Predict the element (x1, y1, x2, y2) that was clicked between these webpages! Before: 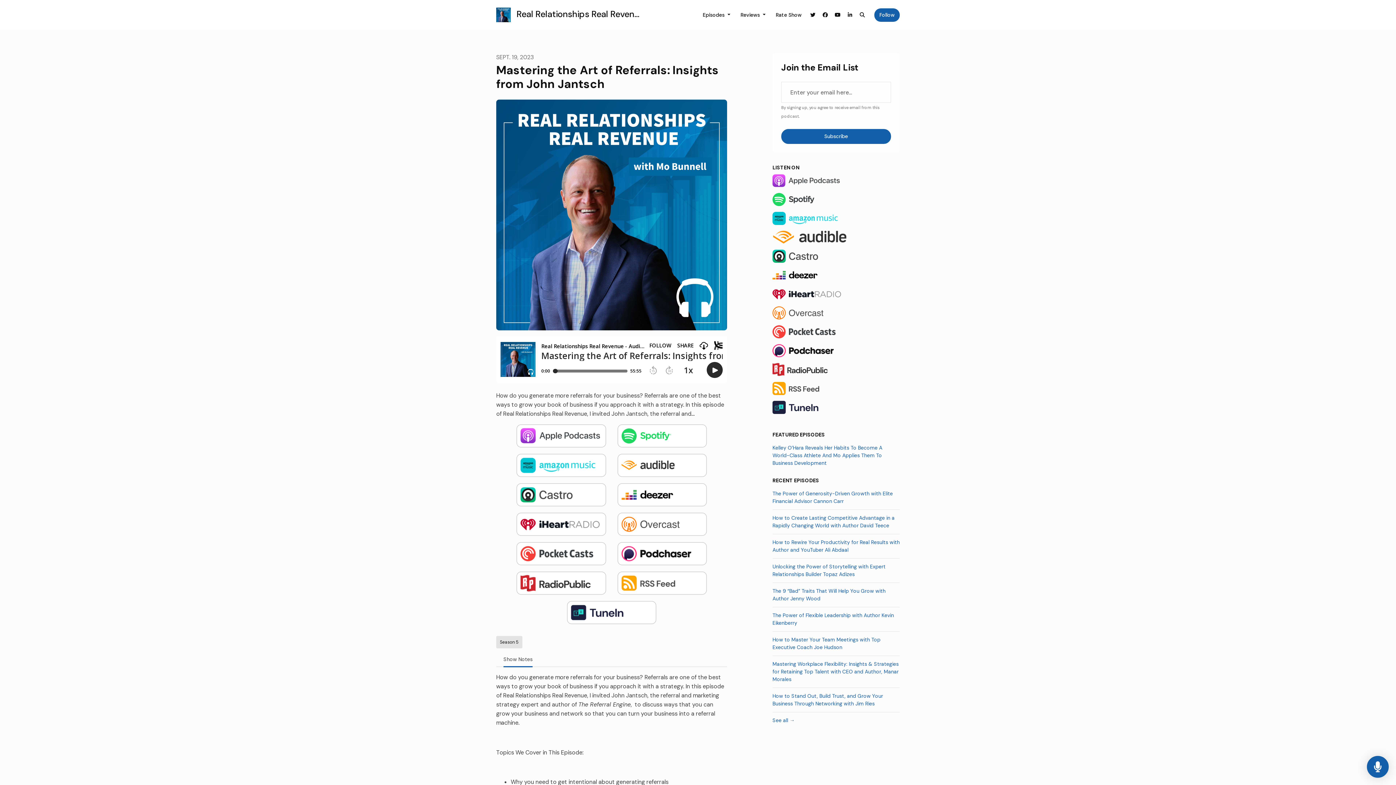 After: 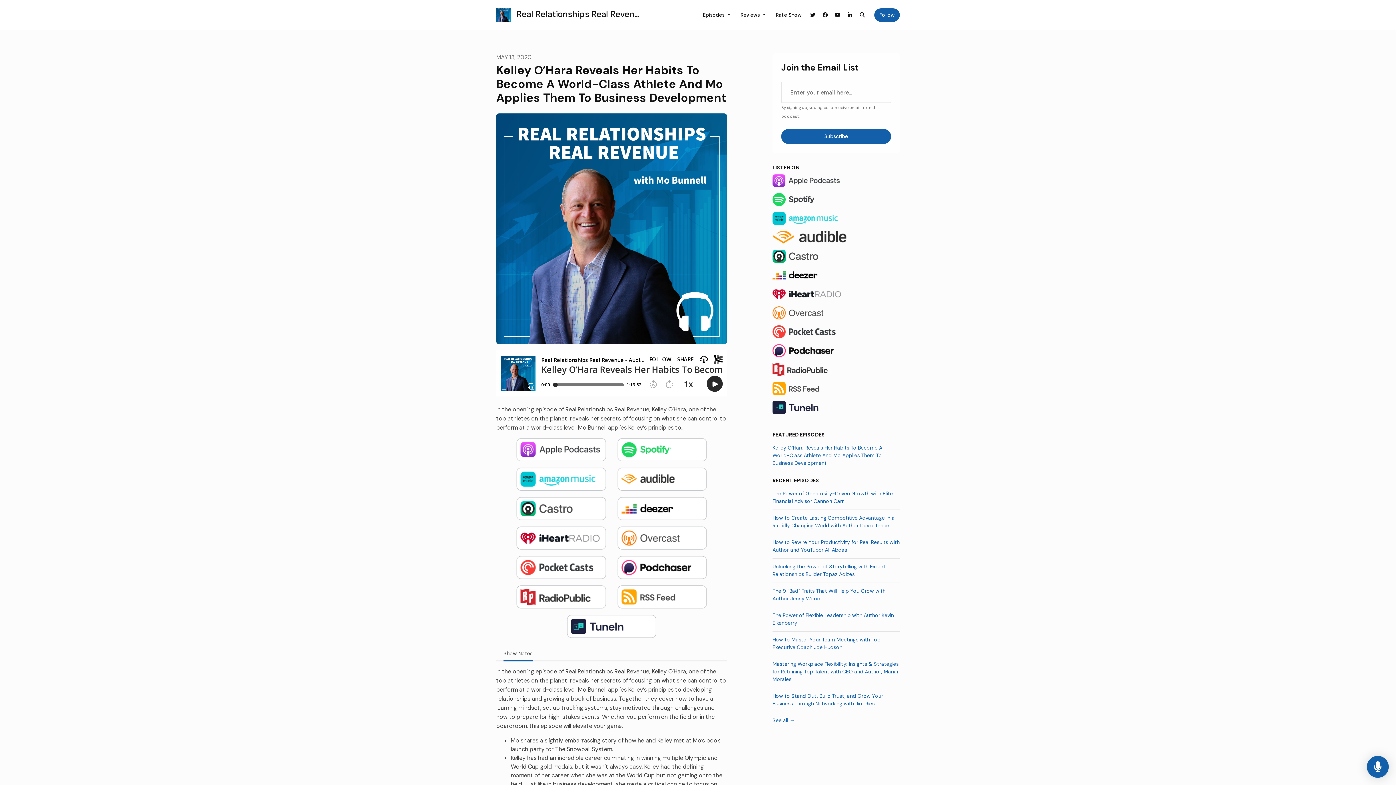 Action: label: Kelley O’Hara Reveals Her Habits To Become A World-Class Athlete And Mo Applies Them To Business Development bbox: (772, 440, 900, 471)